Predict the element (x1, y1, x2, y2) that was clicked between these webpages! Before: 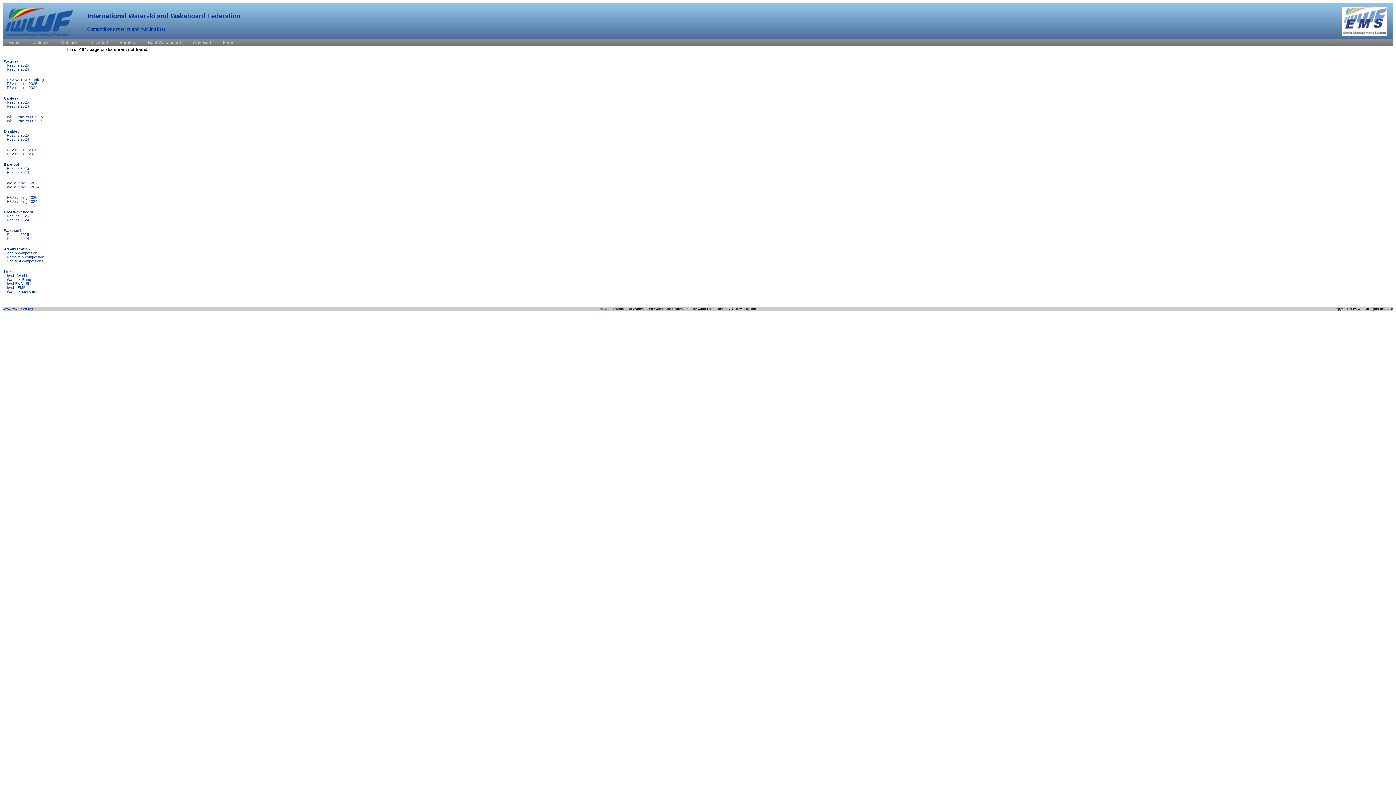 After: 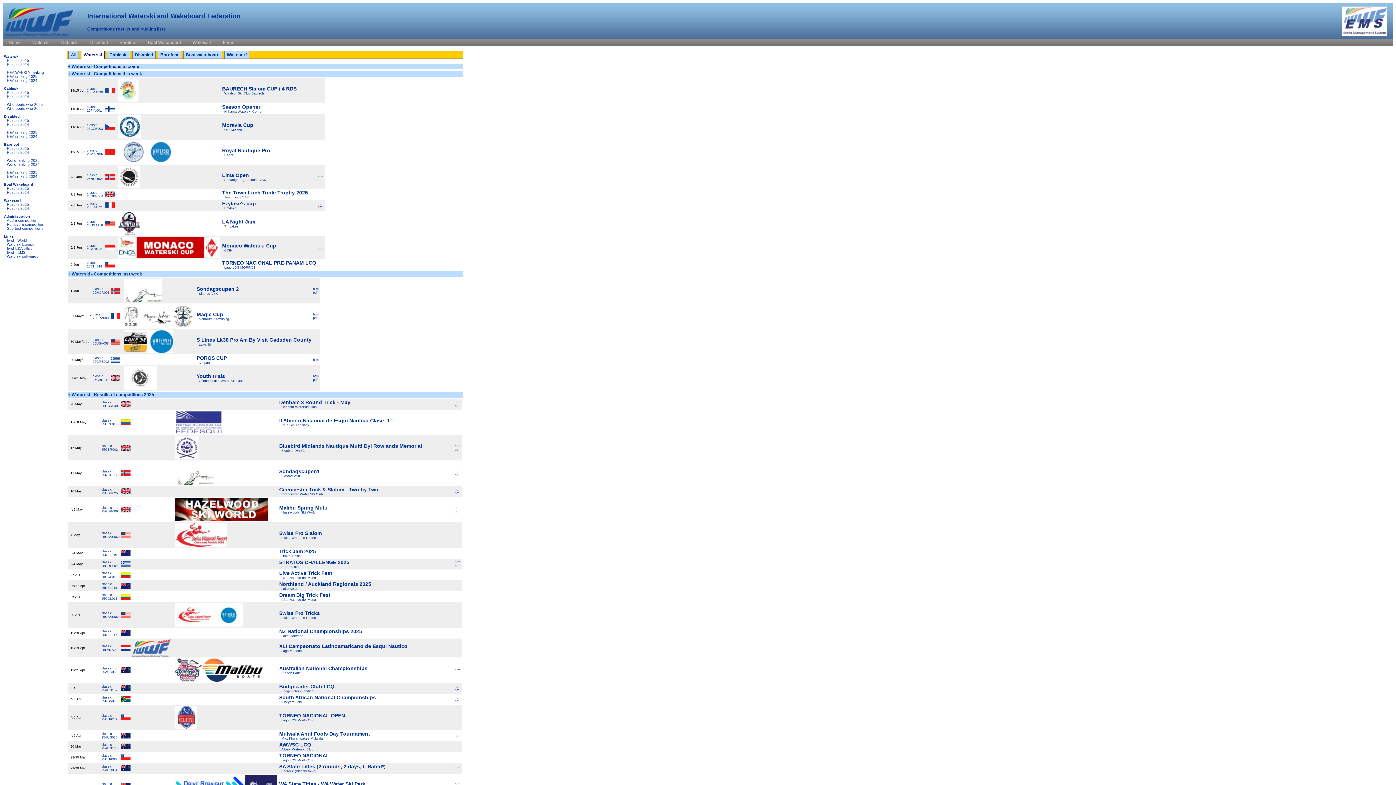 Action: bbox: (32, 39, 49, 45) label: Waterski